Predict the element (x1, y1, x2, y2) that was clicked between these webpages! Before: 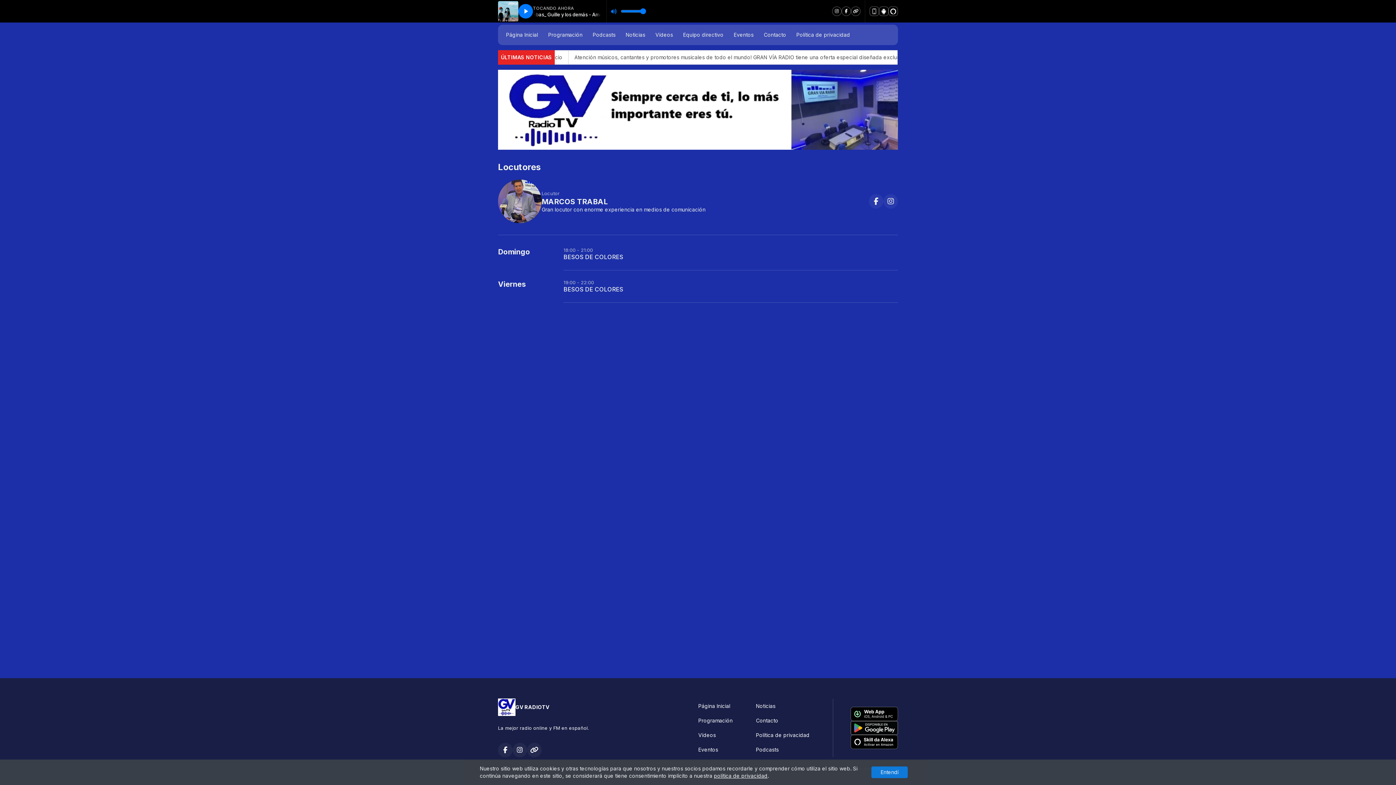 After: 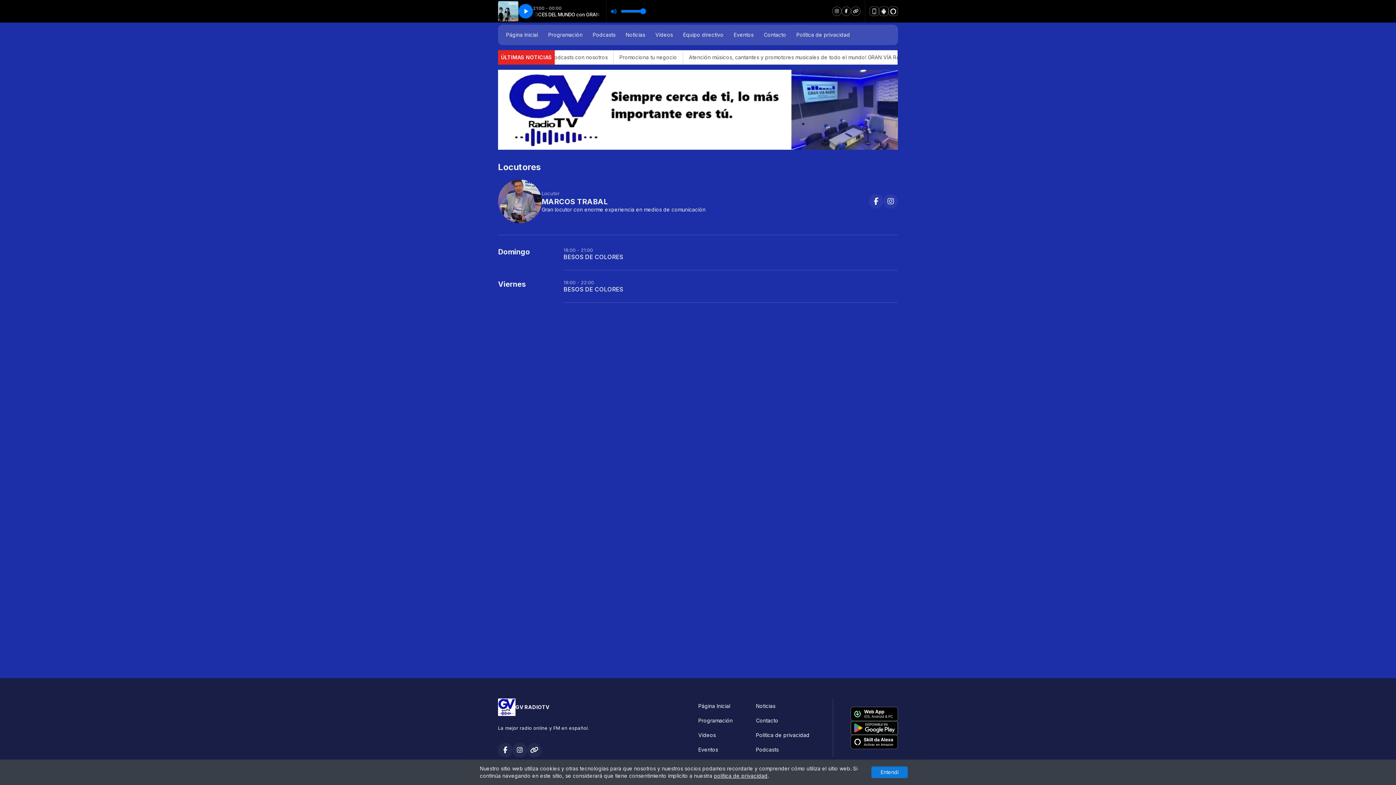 Action: bbox: (879, 6, 888, 16)